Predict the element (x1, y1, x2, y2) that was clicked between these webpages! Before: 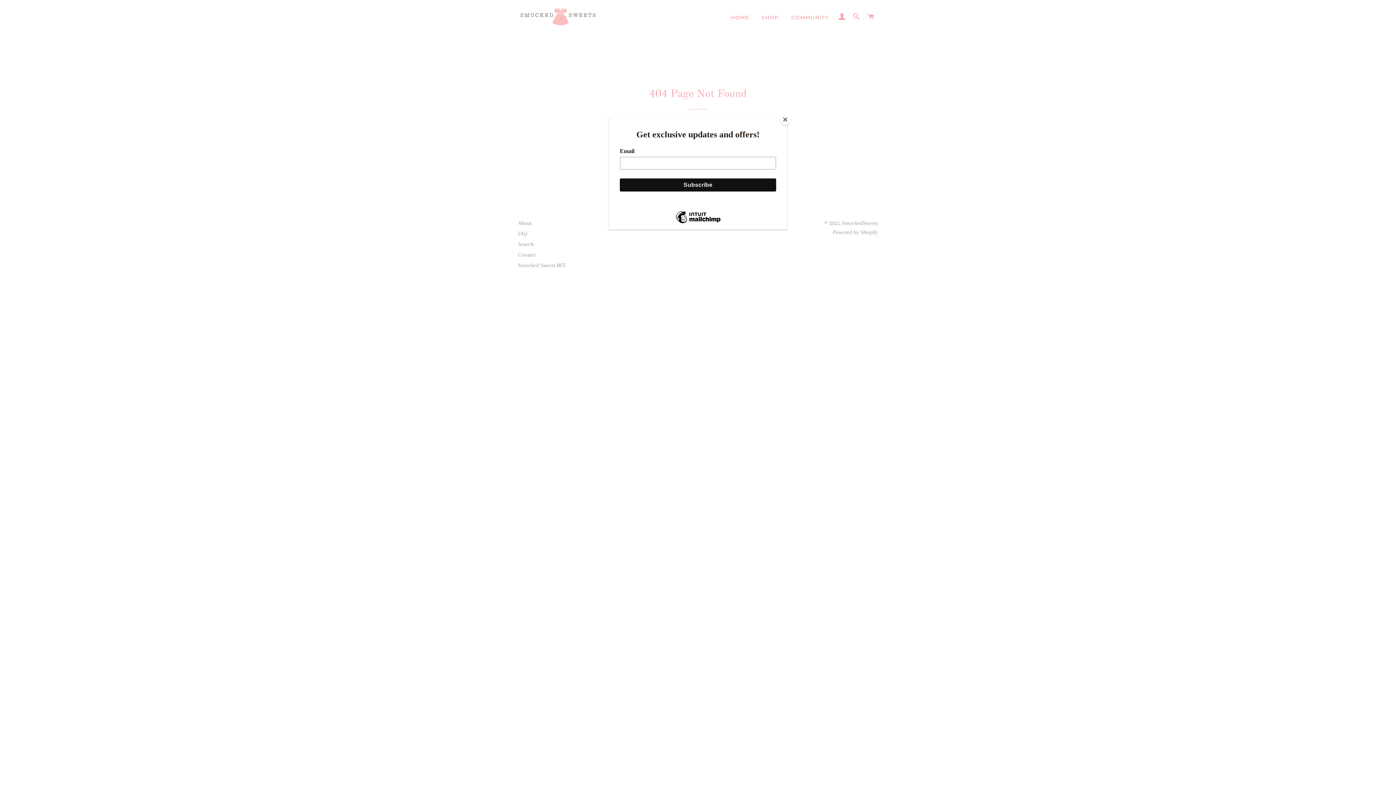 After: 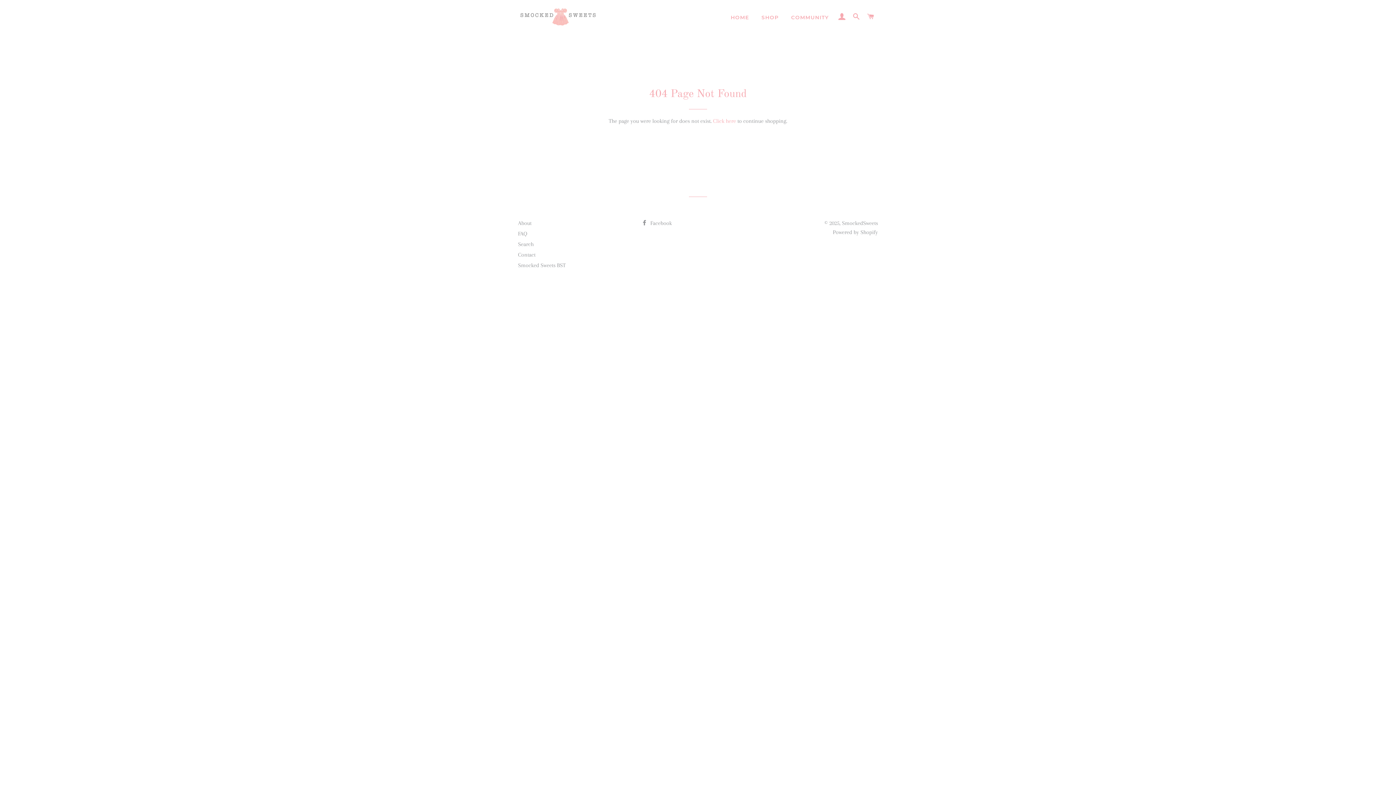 Action: label: Close bbox: (780, 114, 790, 125)